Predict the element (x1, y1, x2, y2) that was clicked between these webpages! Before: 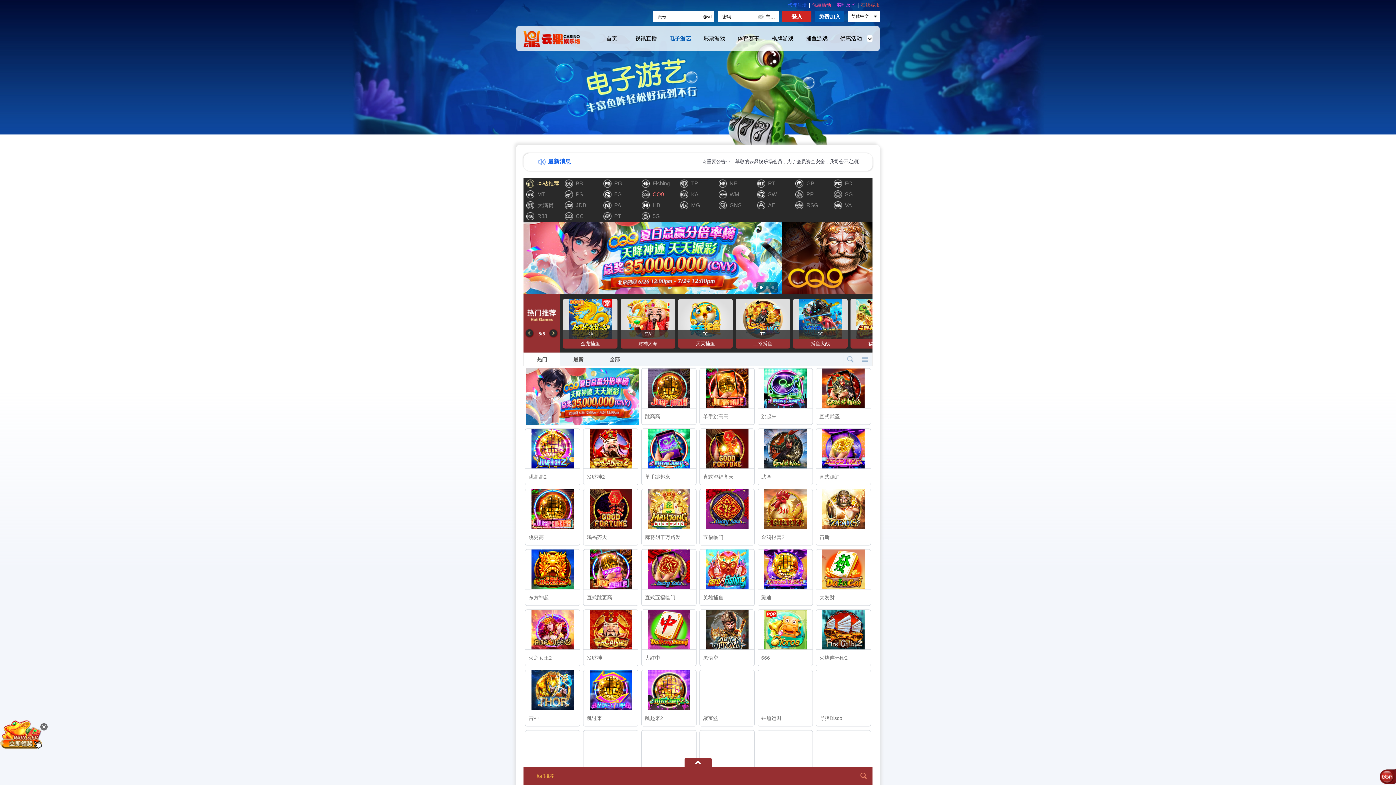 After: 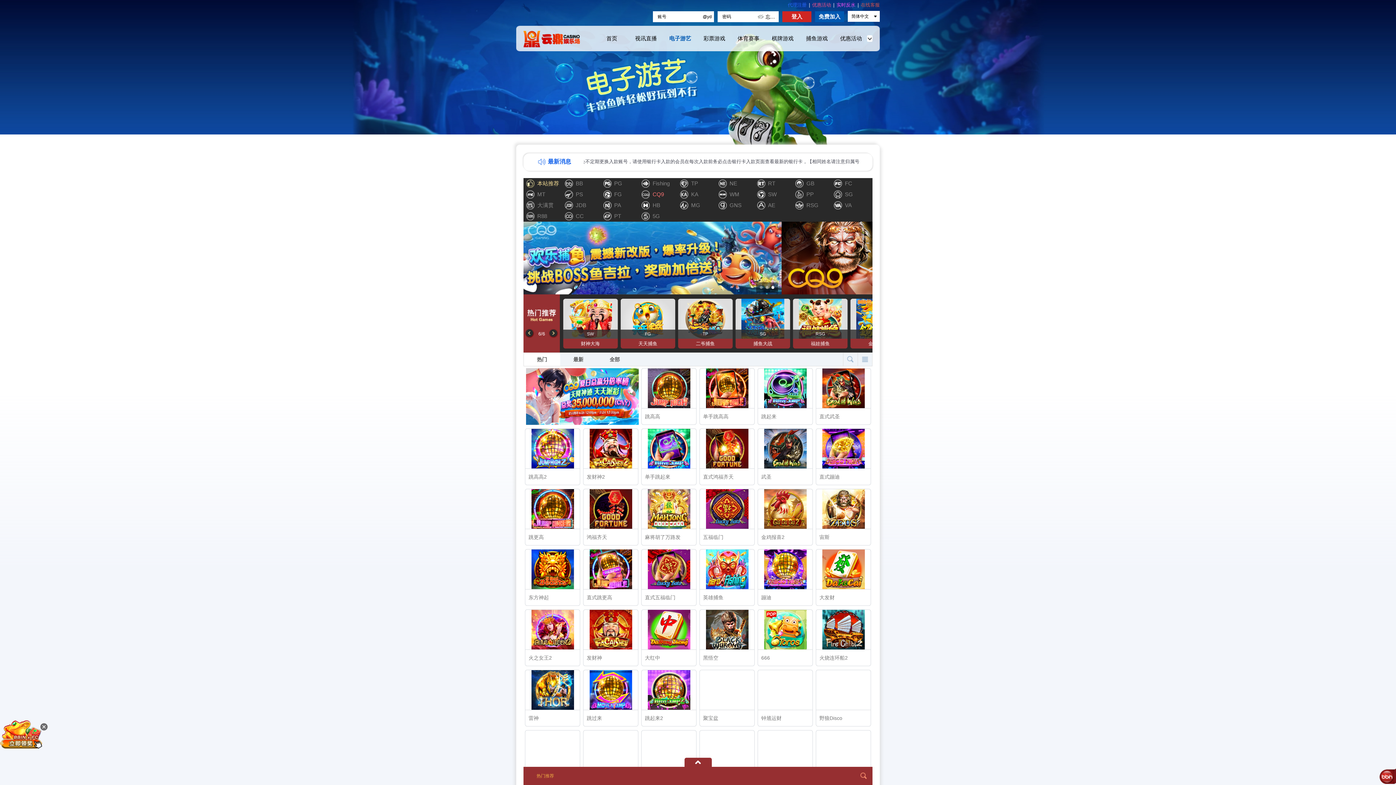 Action: label: 忘记密码? bbox: (765, 13, 778, 20)